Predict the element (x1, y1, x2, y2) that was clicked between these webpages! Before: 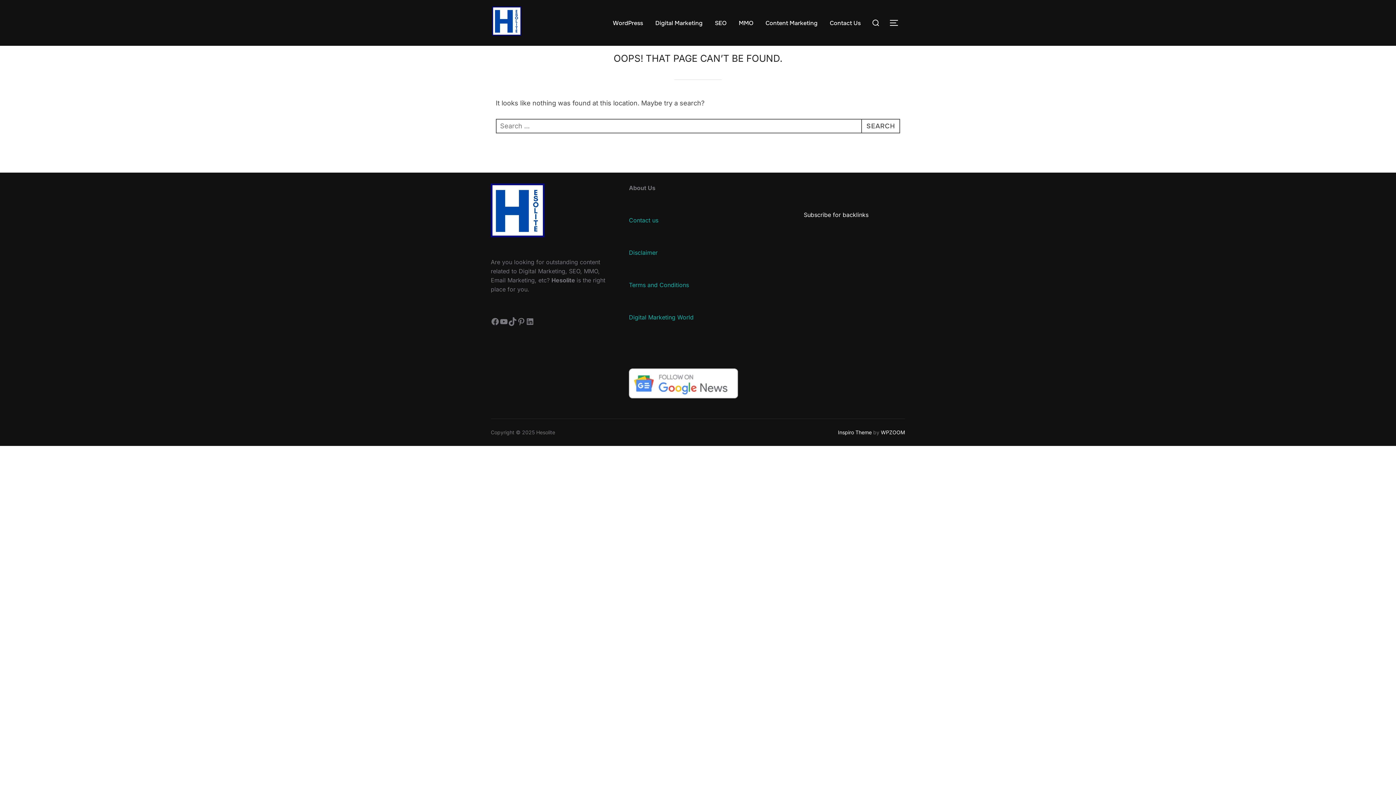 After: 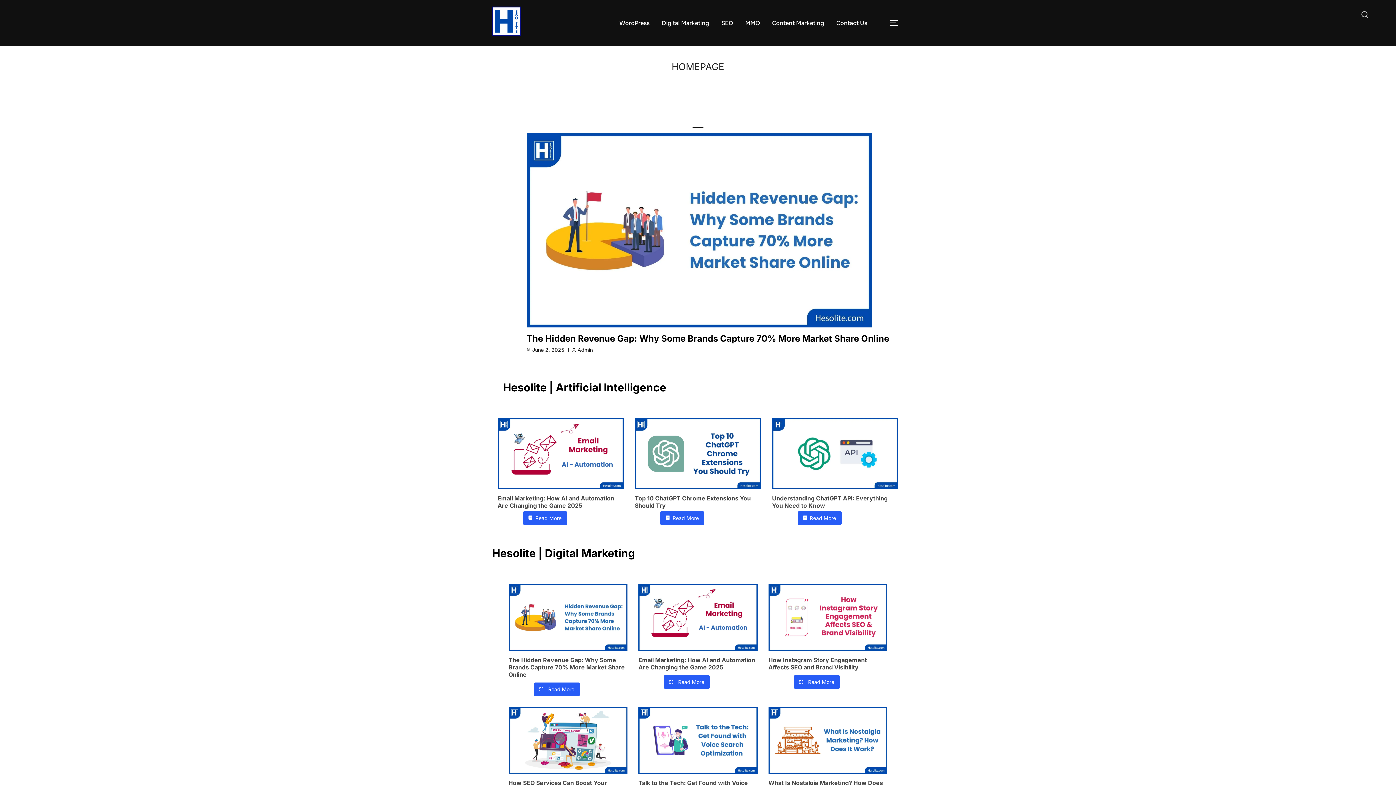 Action: bbox: (492, 6, 521, 39)